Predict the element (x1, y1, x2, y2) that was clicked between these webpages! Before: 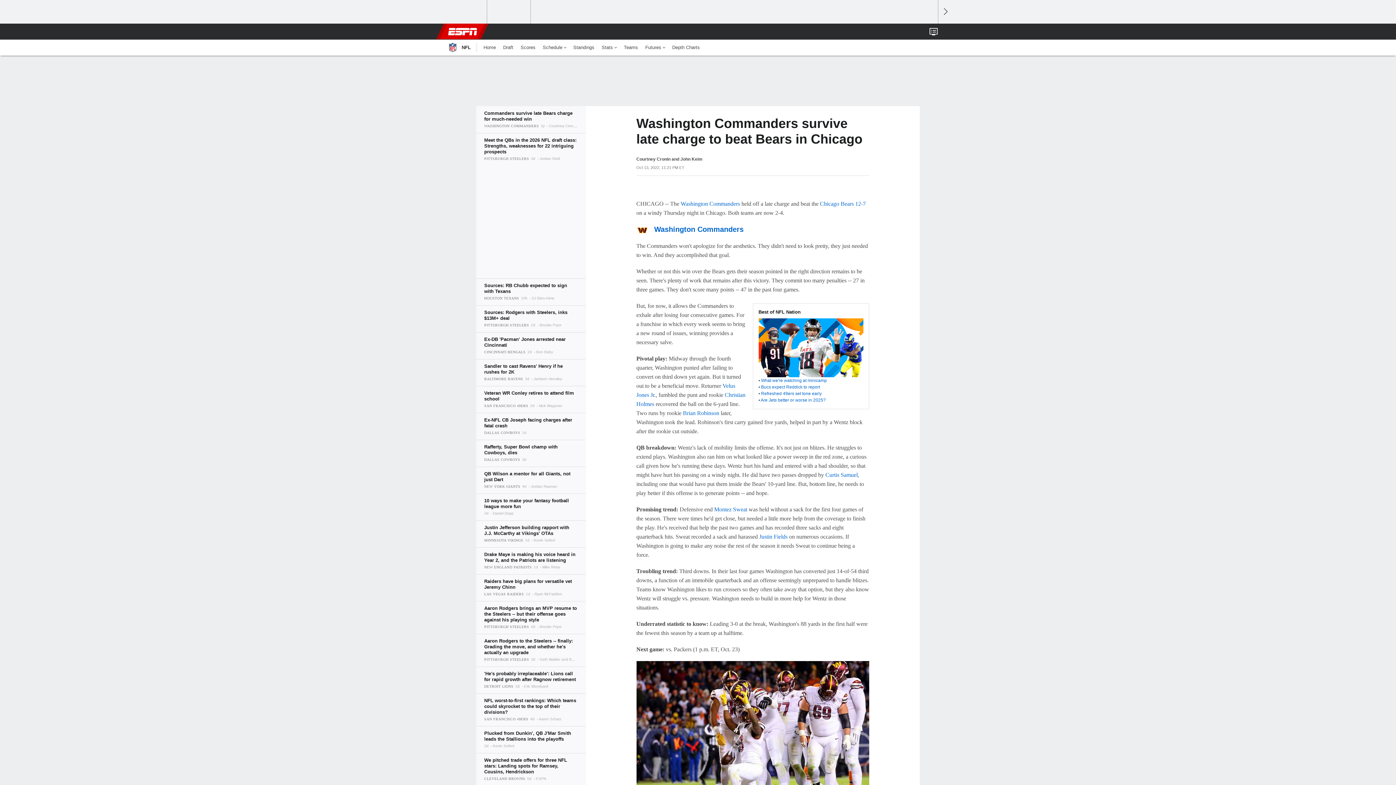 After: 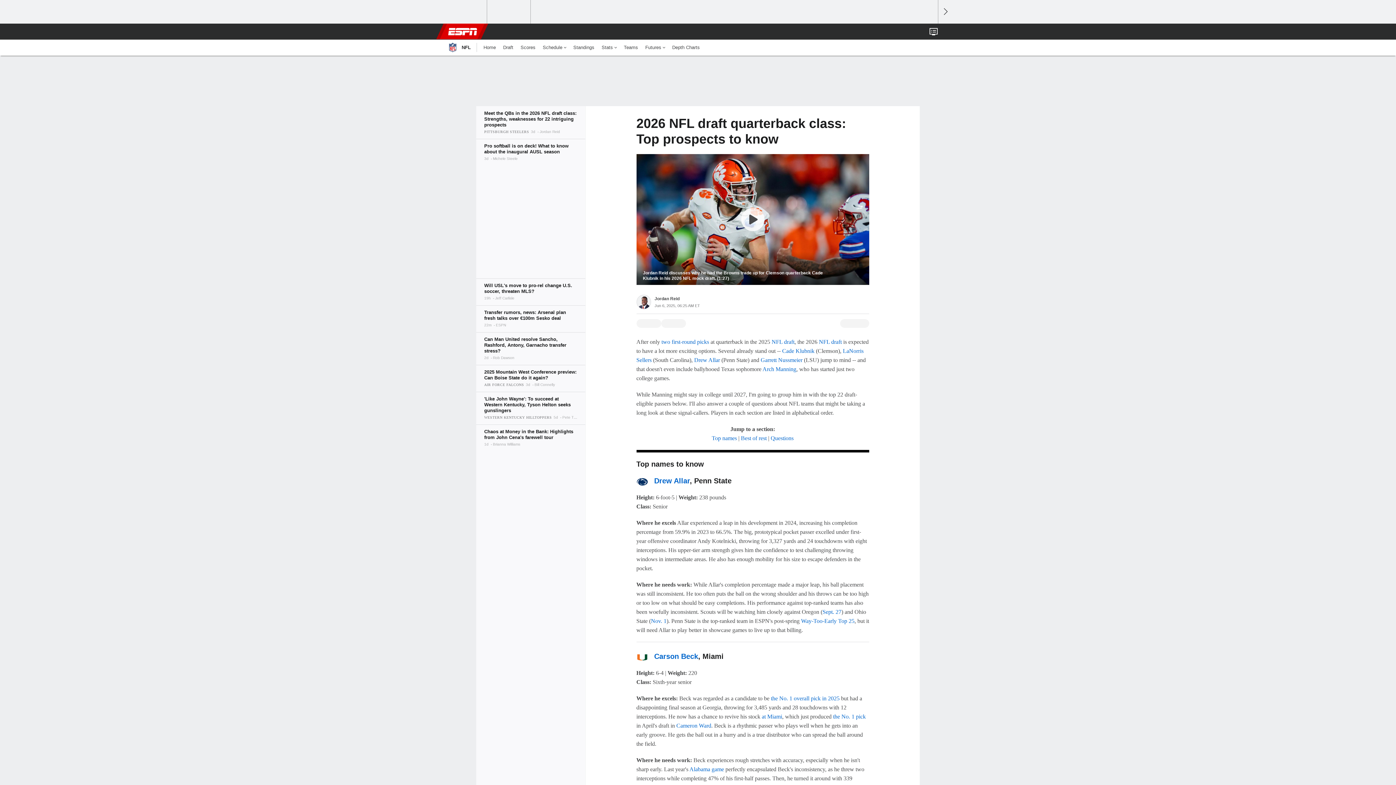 Action: bbox: (476, 133, 585, 165)